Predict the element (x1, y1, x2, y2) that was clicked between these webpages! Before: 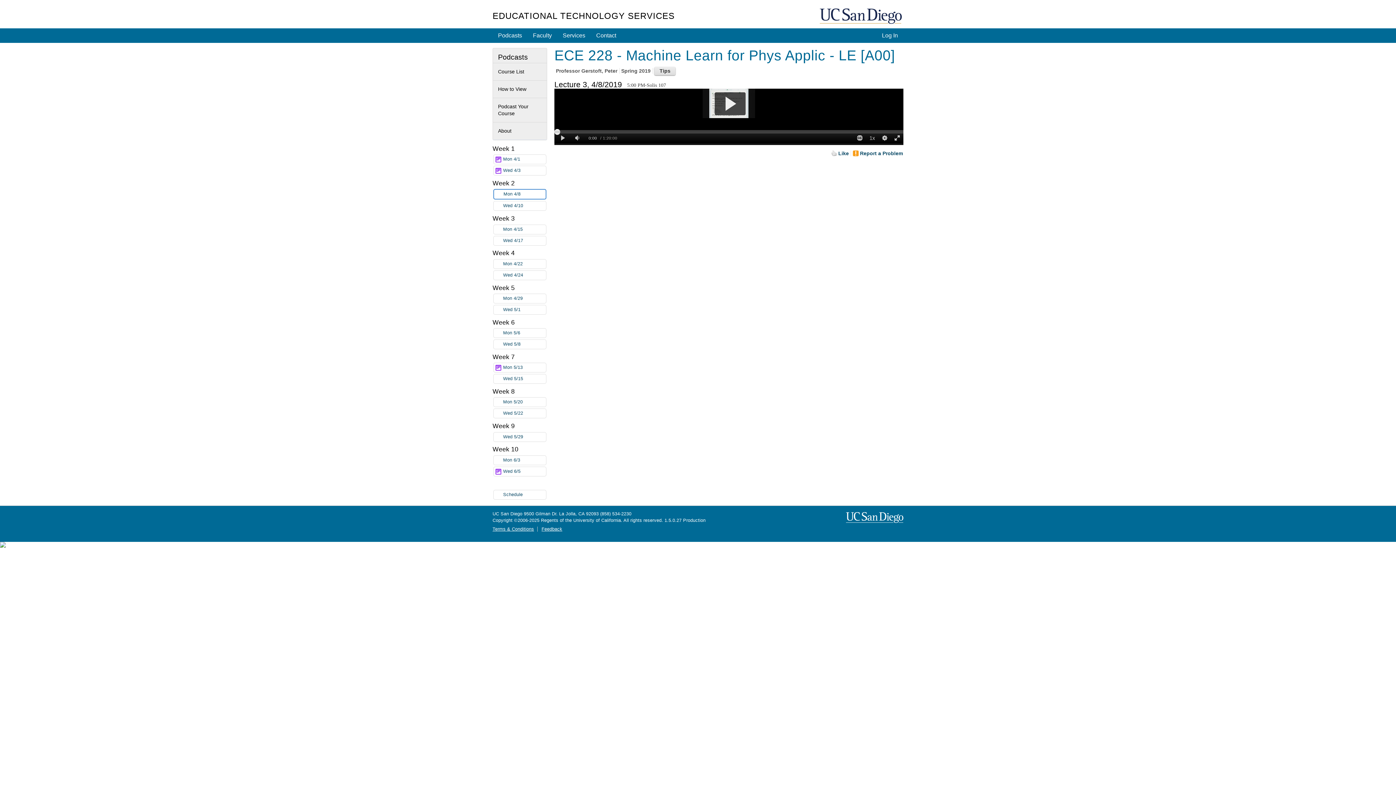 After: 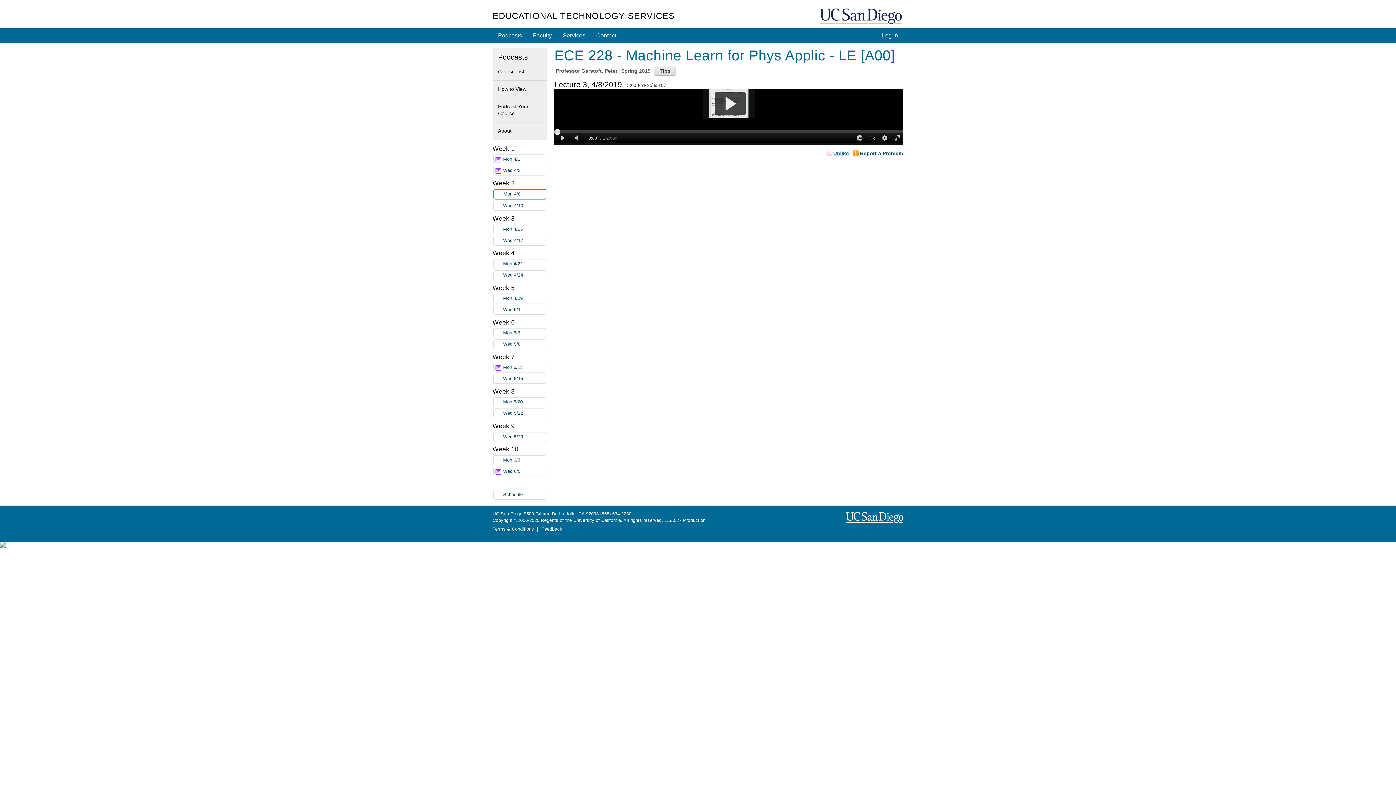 Action: bbox: (831, 150, 849, 156) label: Like